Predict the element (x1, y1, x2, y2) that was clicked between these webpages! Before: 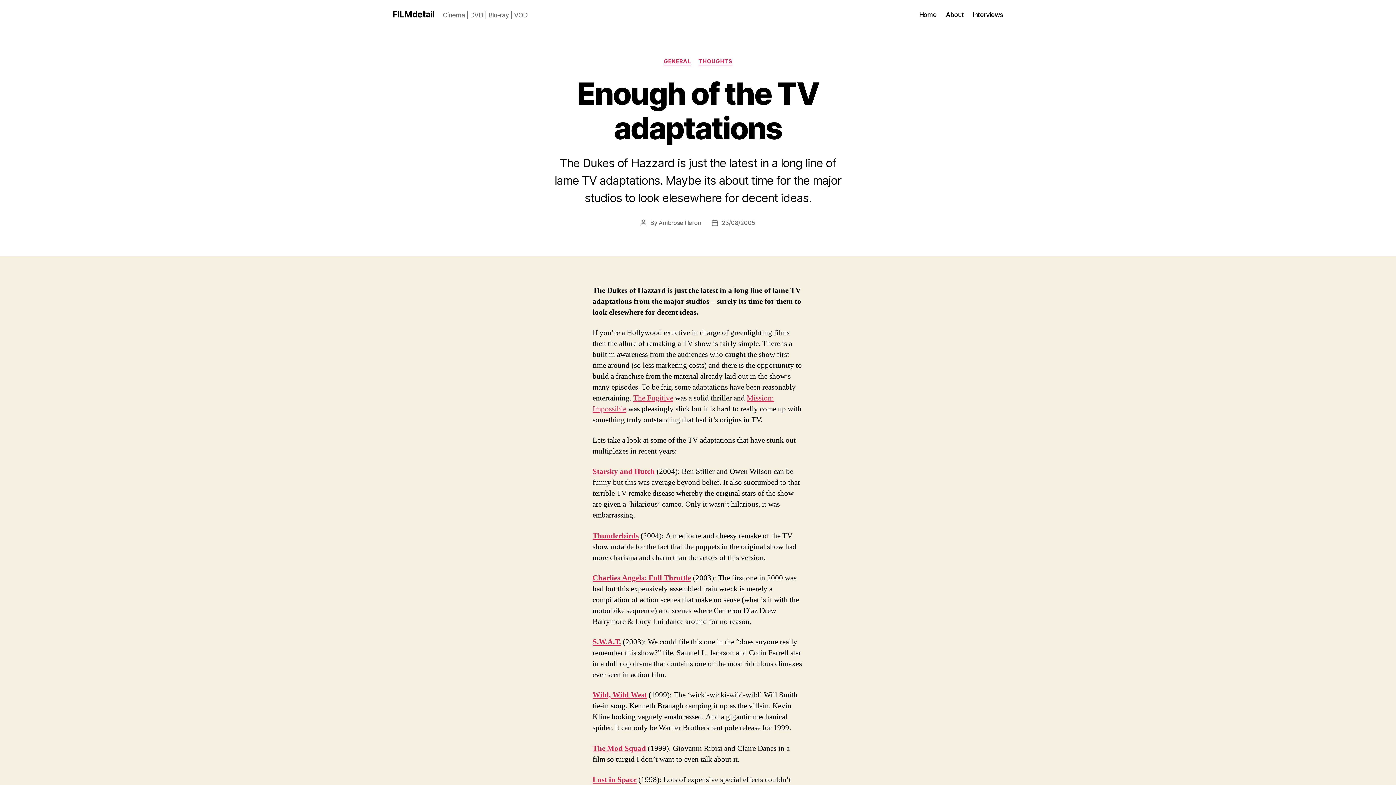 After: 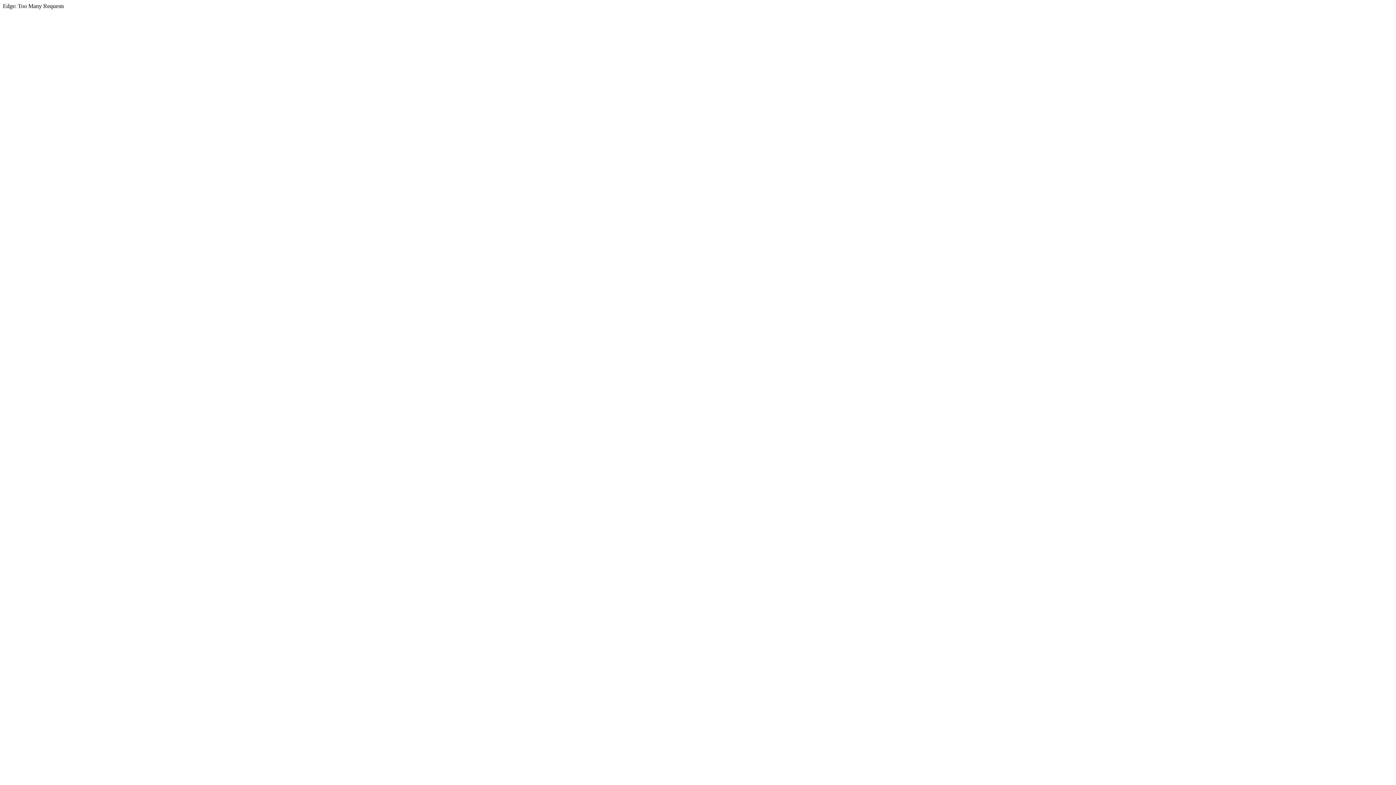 Action: bbox: (592, 531, 638, 540) label: Thunderbirds